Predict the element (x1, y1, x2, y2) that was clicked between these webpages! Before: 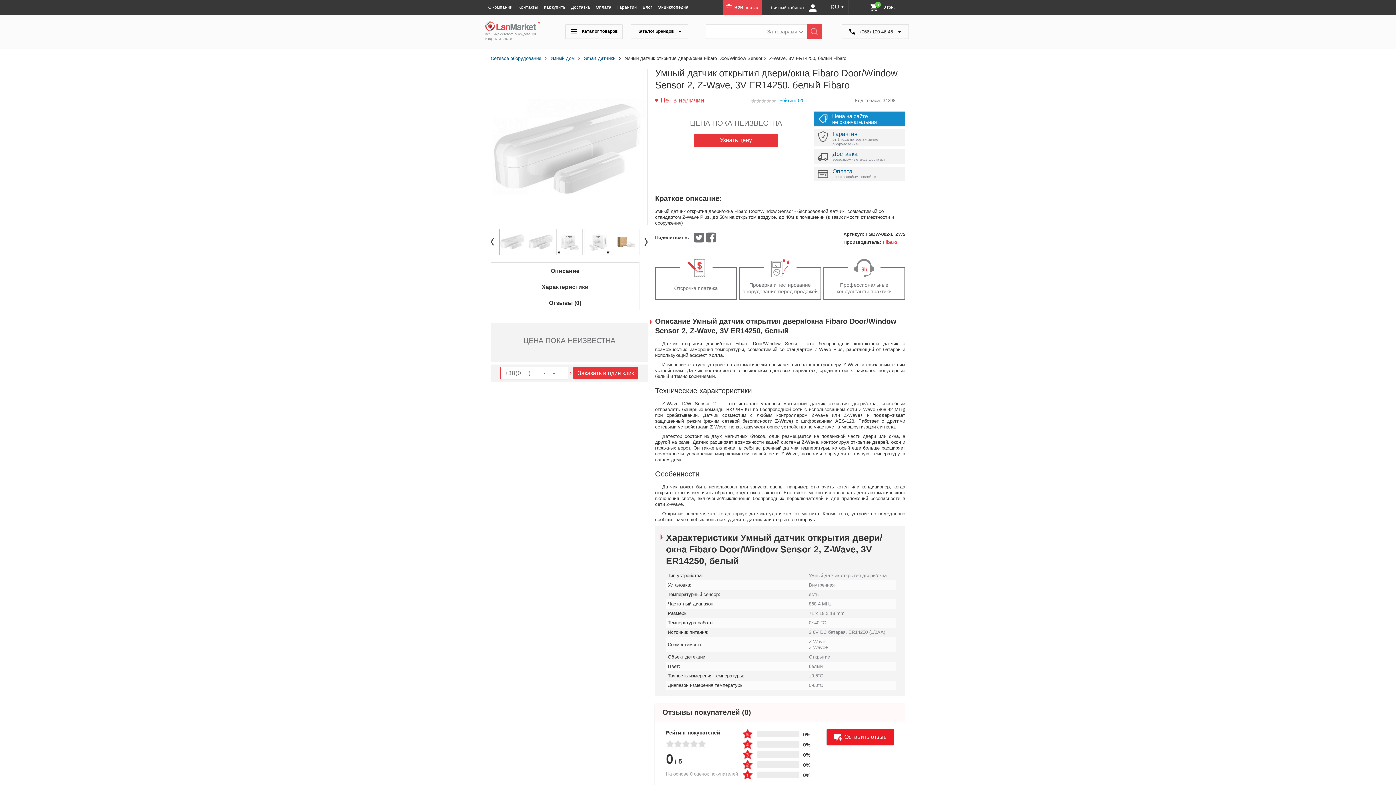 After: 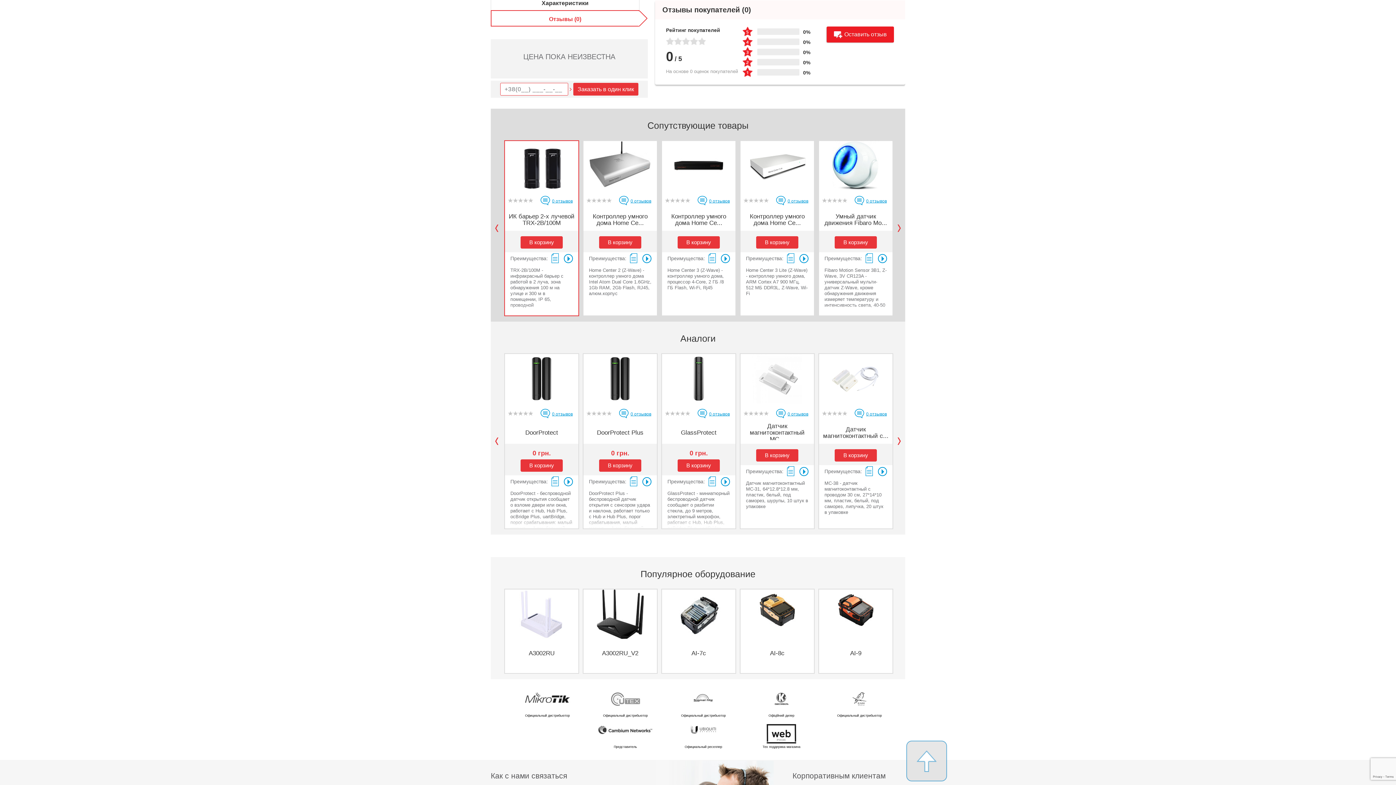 Action: label: Отзывы (0) bbox: (490, 294, 639, 310)